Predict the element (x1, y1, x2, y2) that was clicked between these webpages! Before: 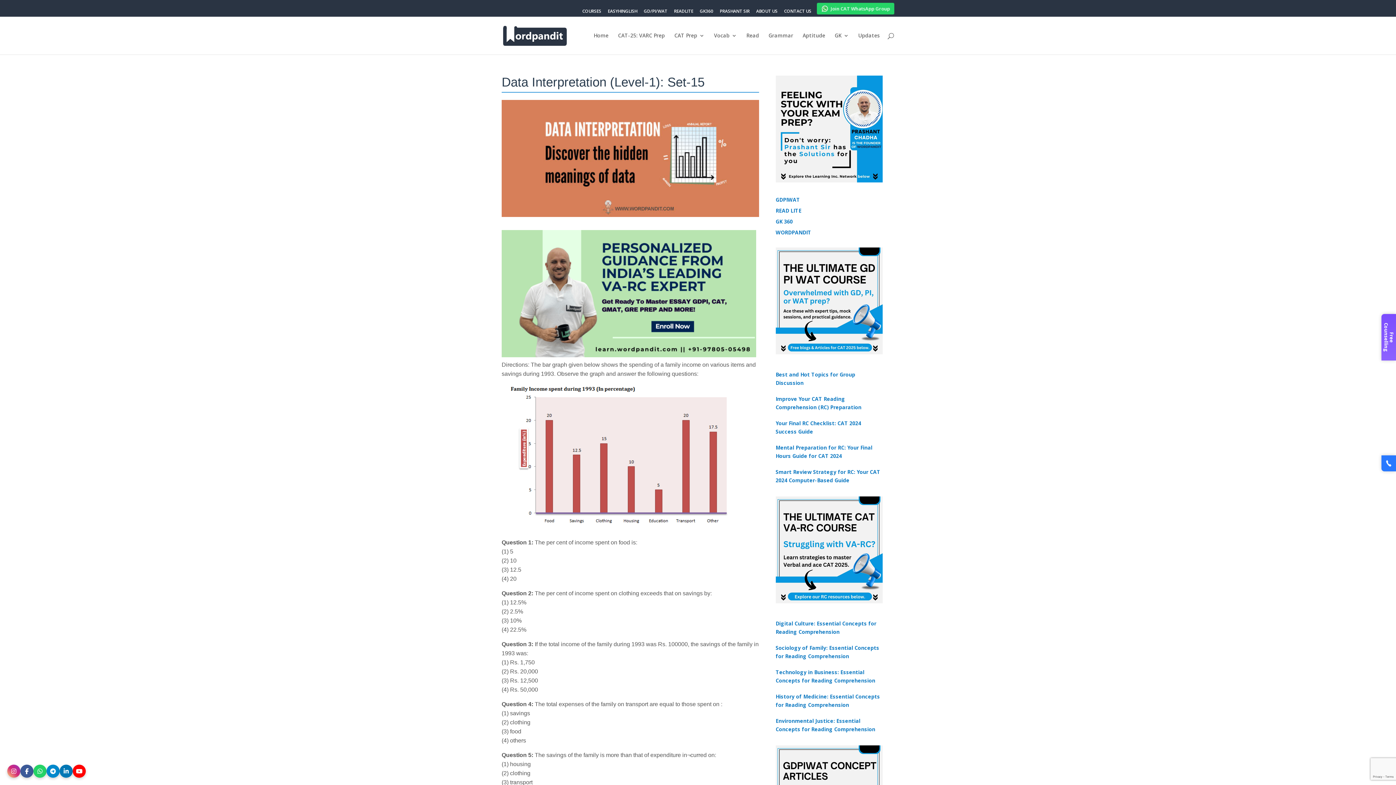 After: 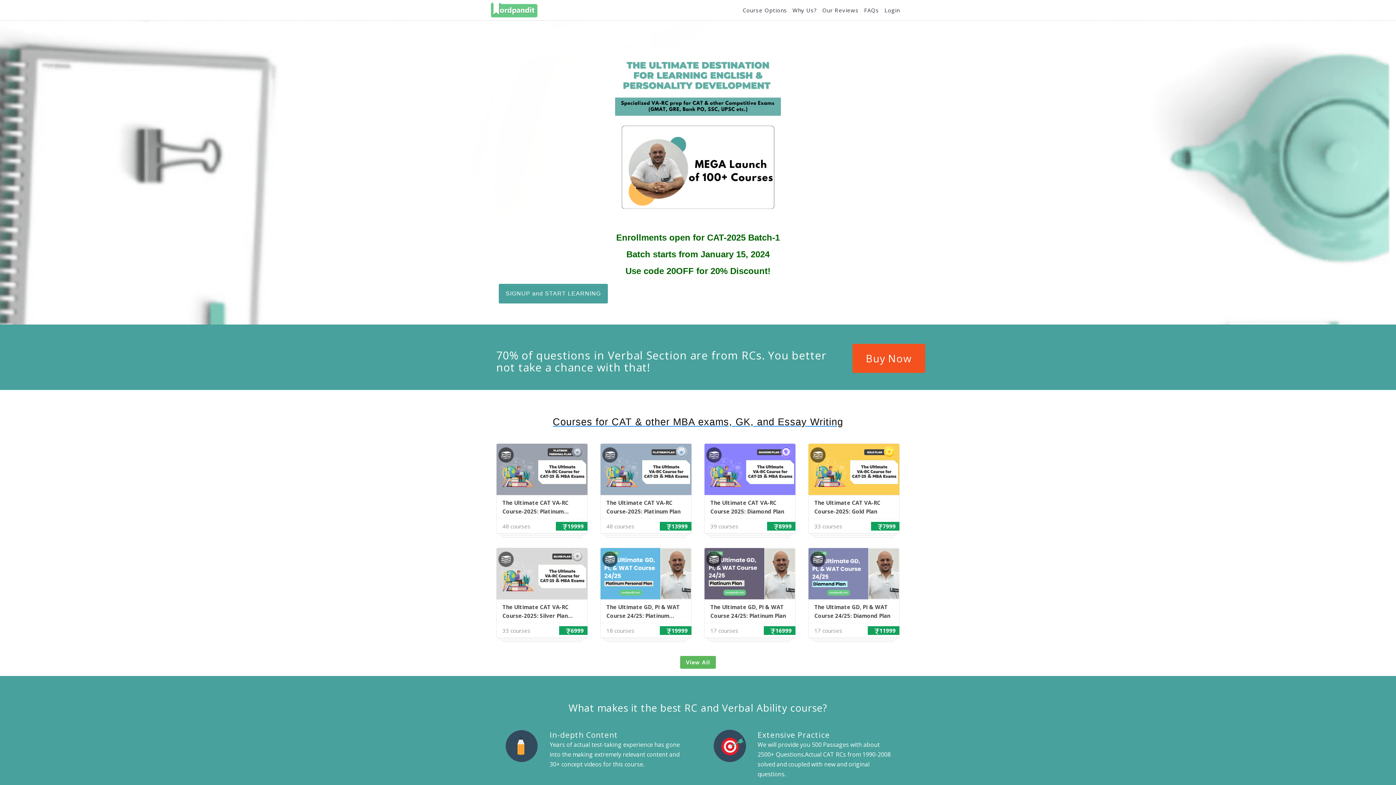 Action: bbox: (582, 9, 601, 16) label: COURSES